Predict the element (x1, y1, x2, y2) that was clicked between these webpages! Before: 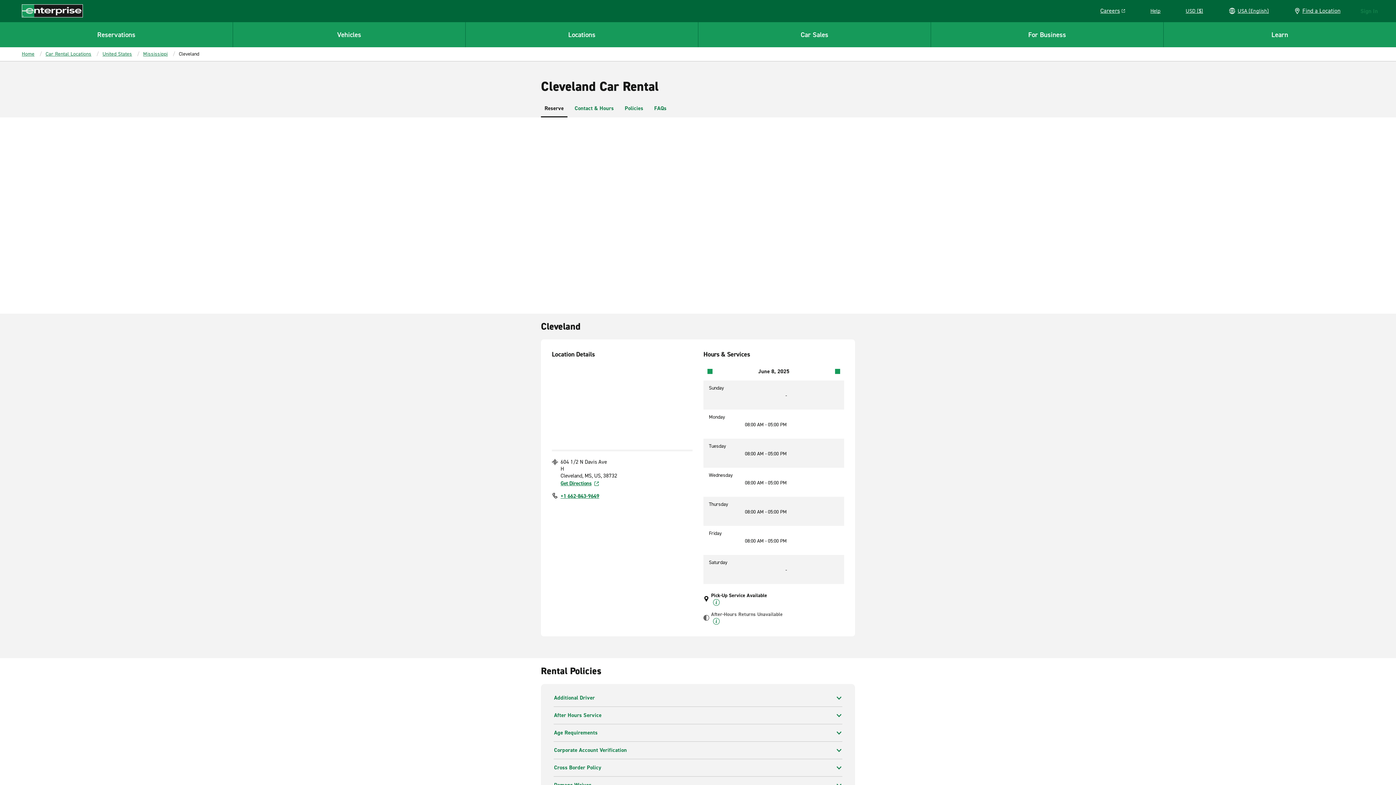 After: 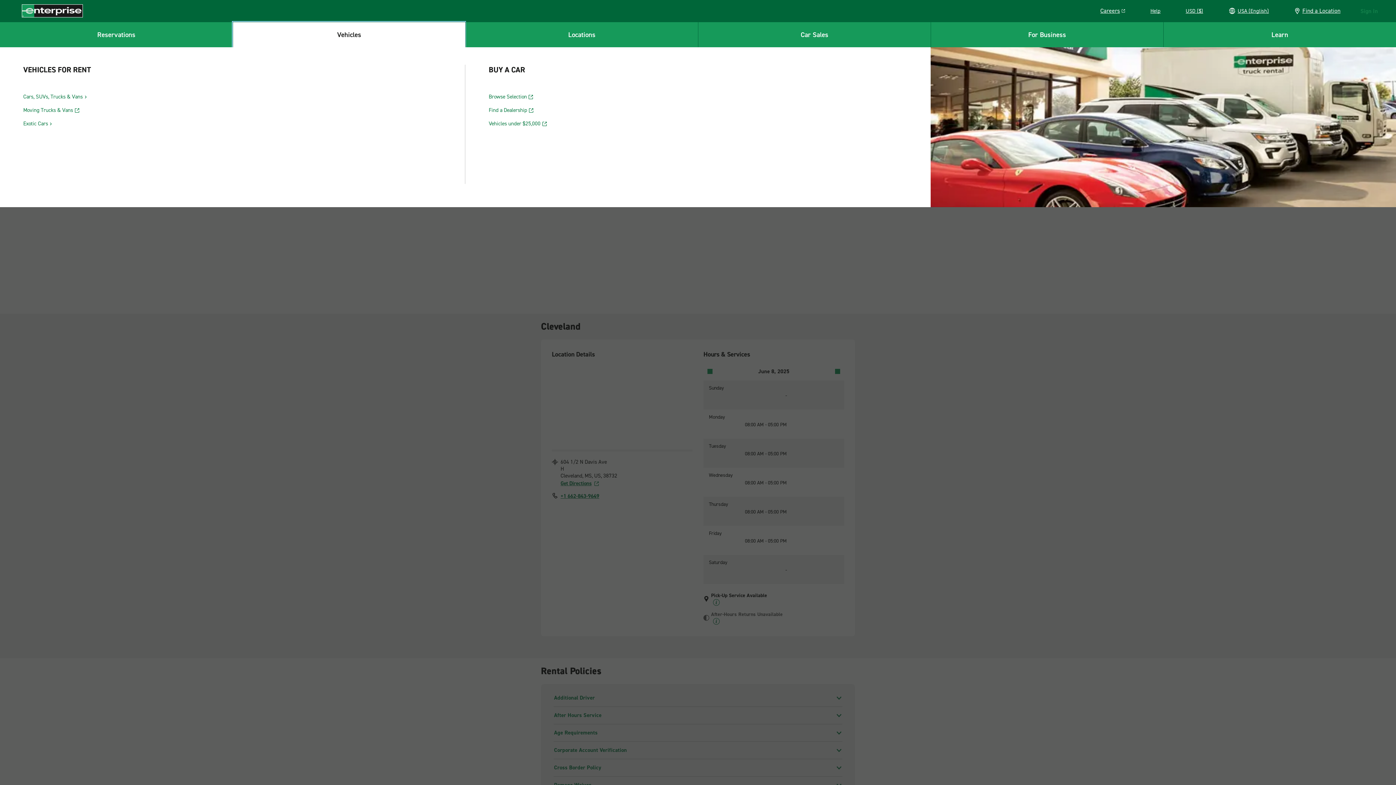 Action: bbox: (232, 21, 465, 47) label: Vehicles